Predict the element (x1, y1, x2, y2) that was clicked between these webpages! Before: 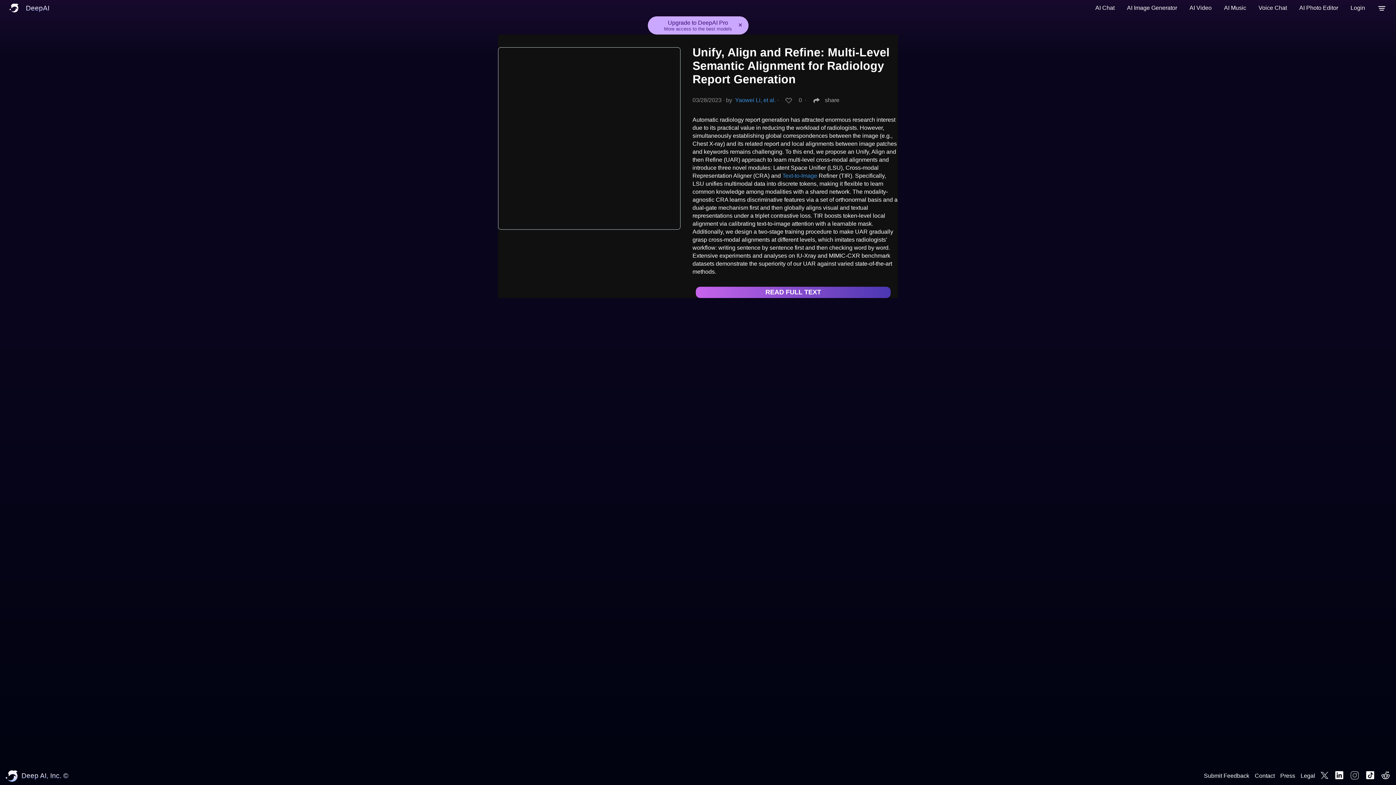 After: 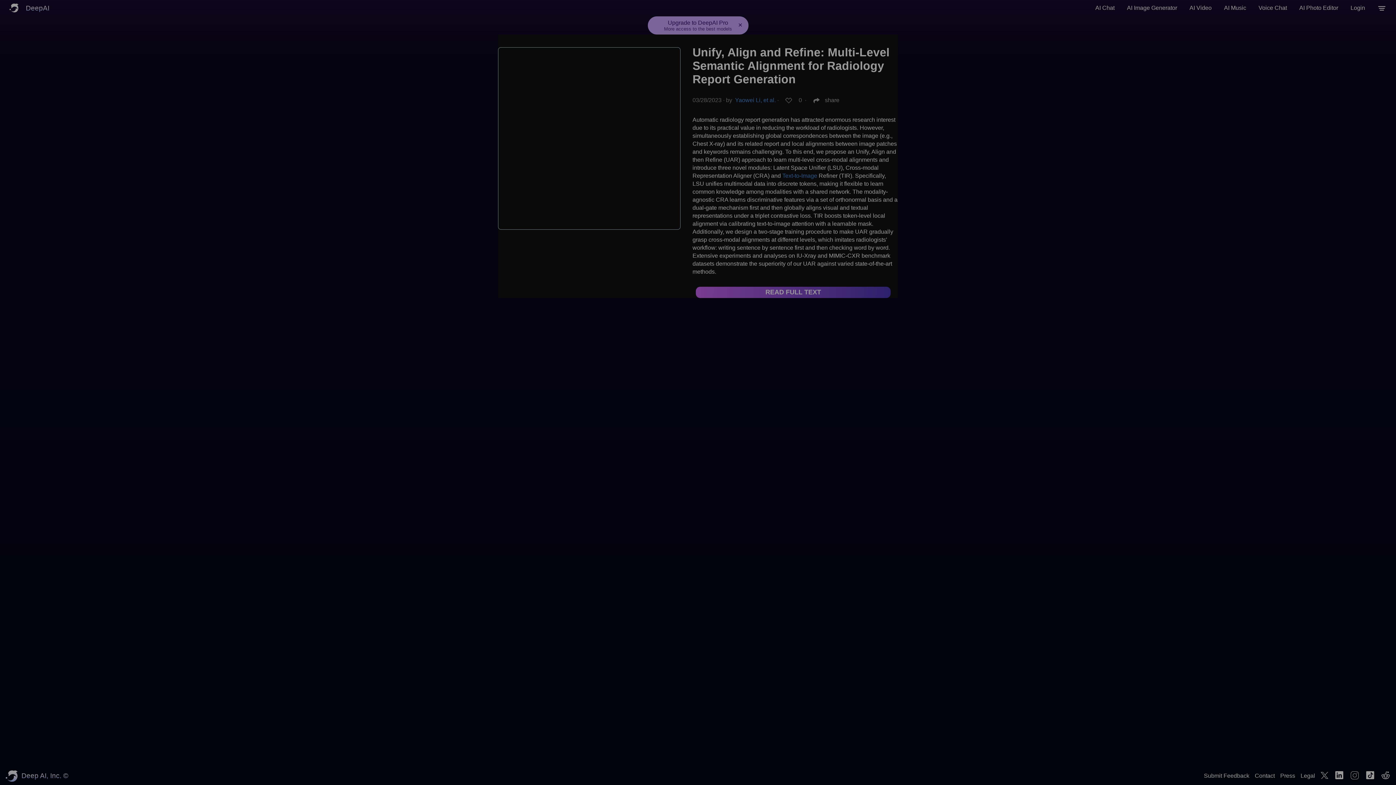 Action: bbox: (1346, 0, 1369, 16) label: Login